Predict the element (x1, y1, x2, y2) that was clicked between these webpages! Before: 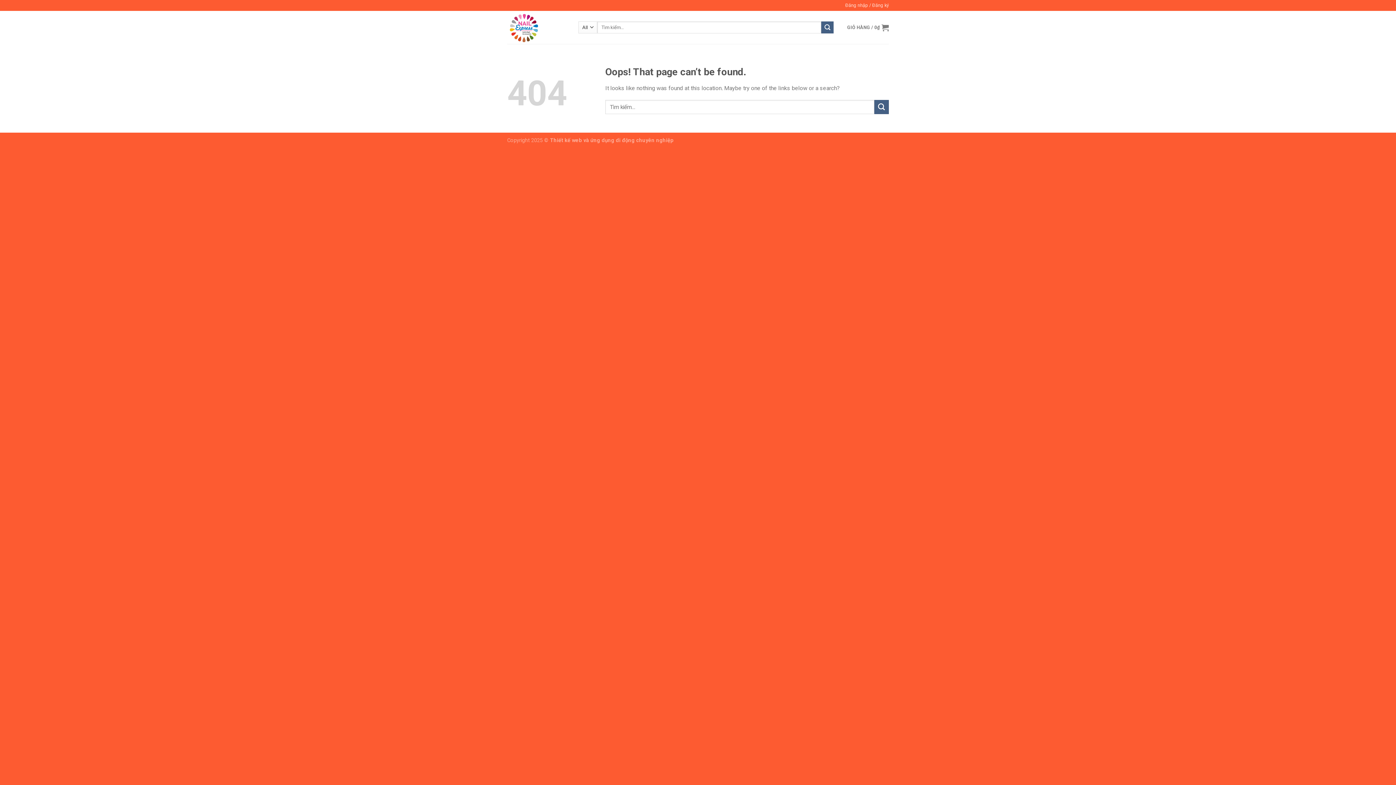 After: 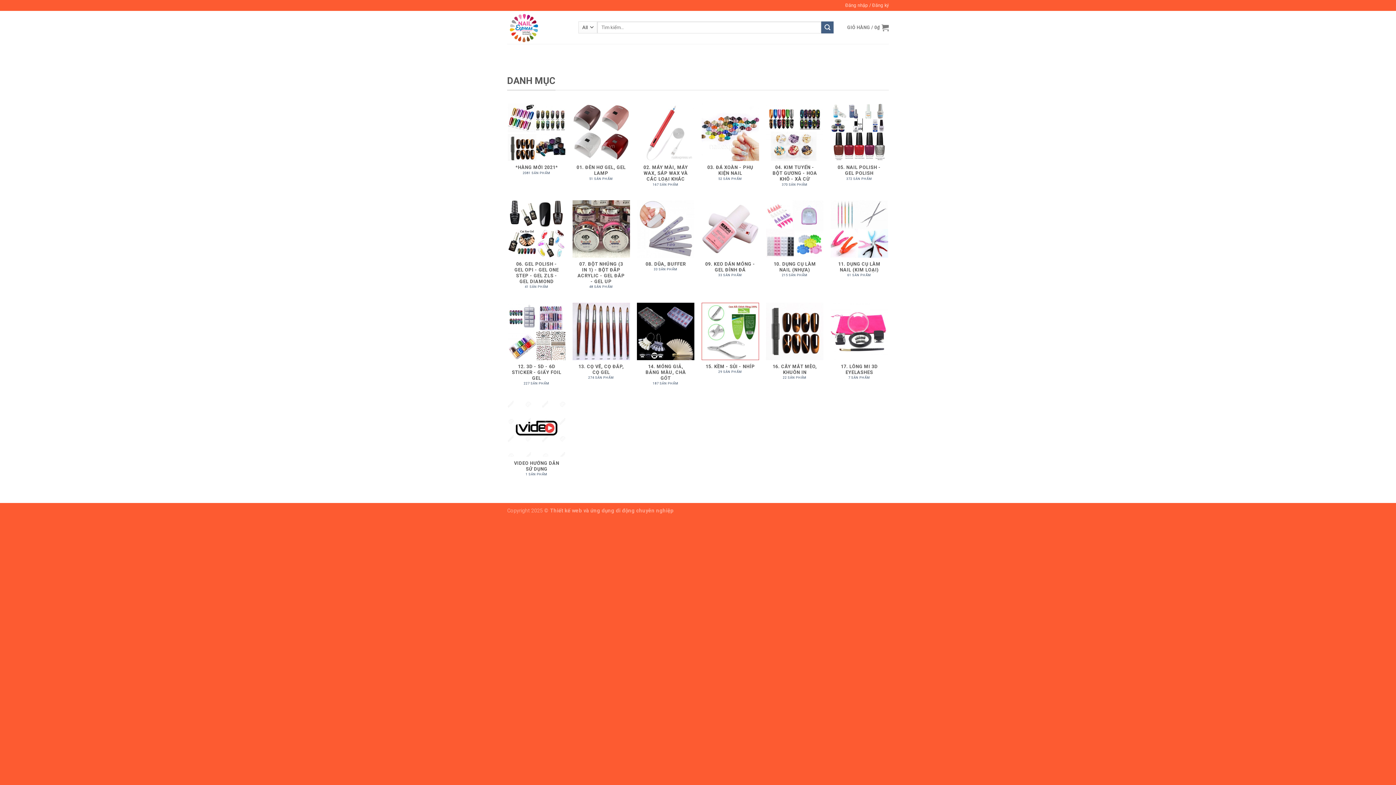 Action: bbox: (507, 10, 567, 44)